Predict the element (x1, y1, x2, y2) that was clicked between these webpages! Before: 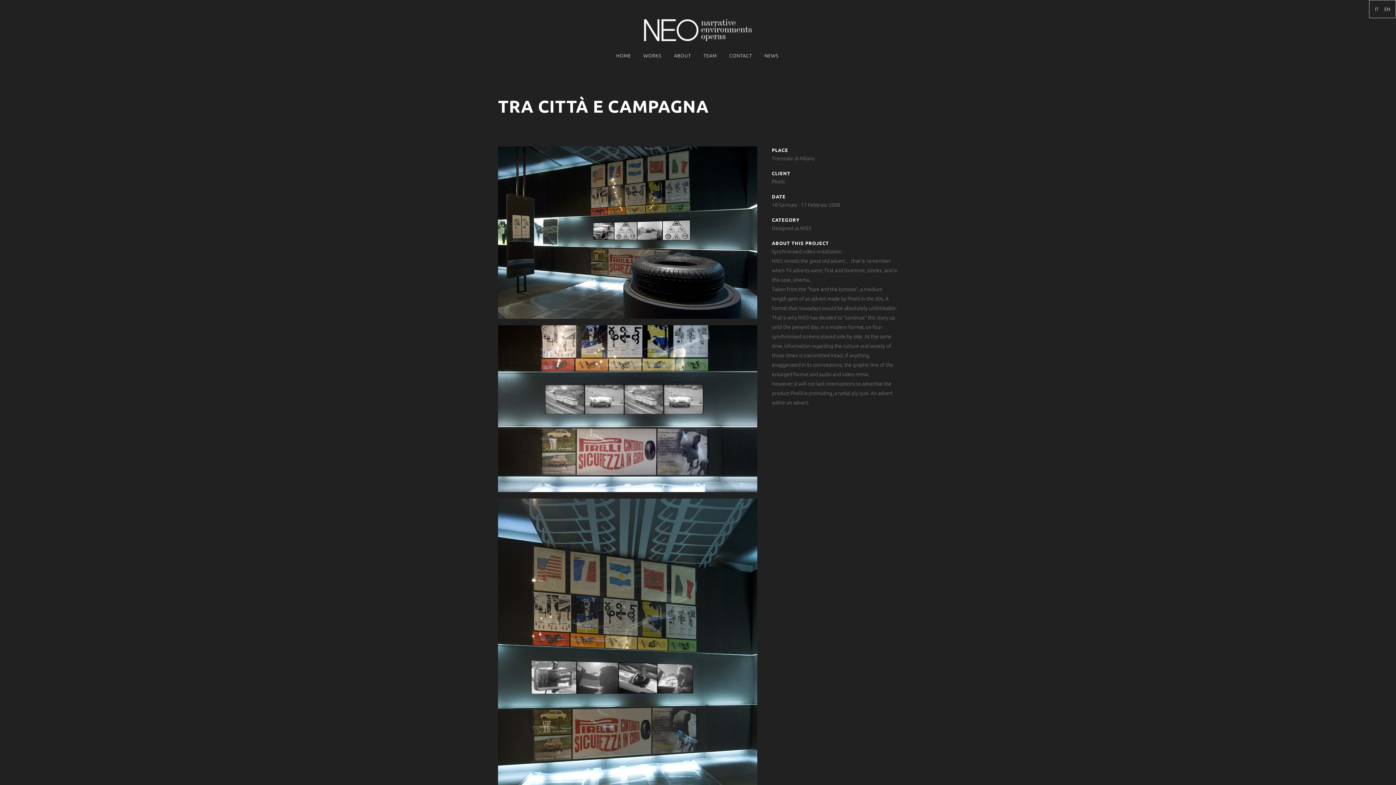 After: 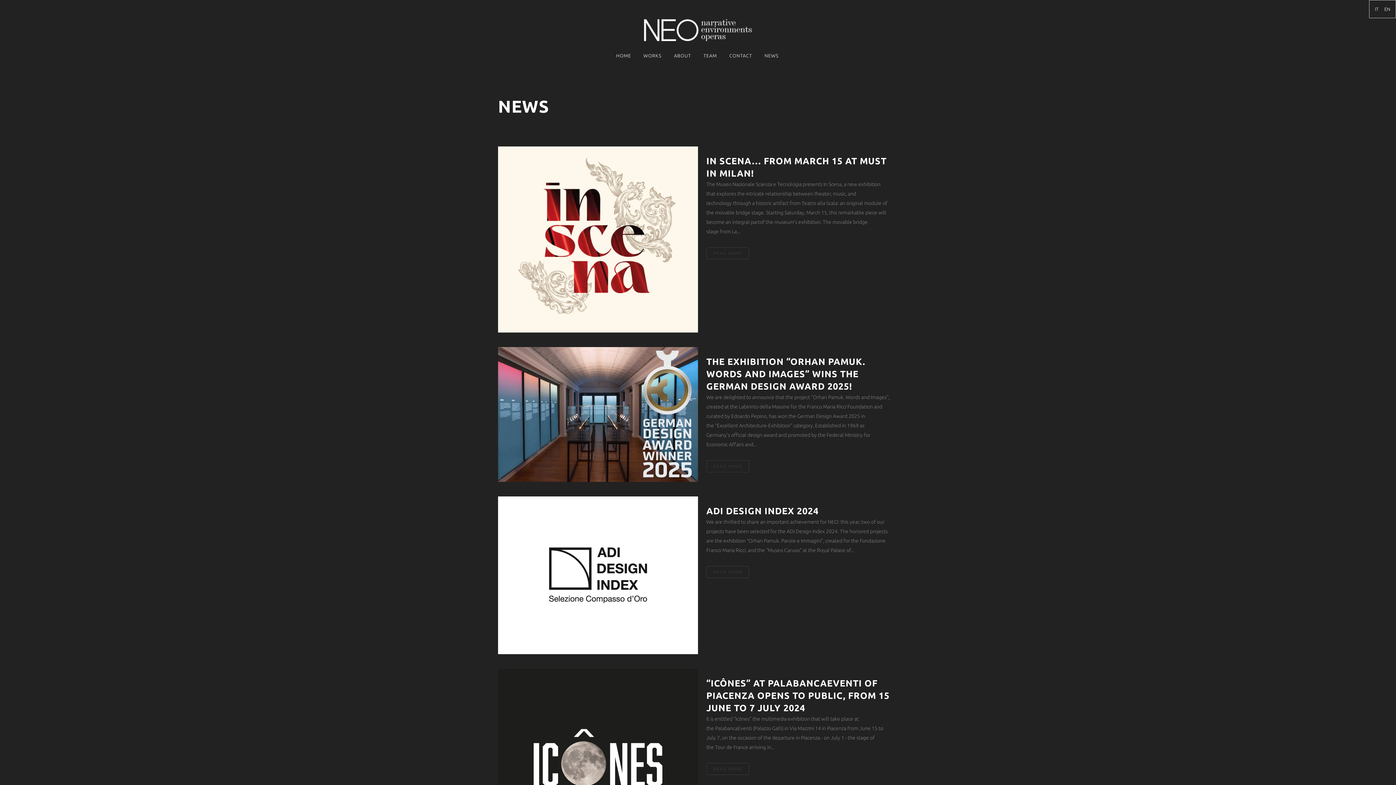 Action: bbox: (758, 44, 785, 66) label: NEWS